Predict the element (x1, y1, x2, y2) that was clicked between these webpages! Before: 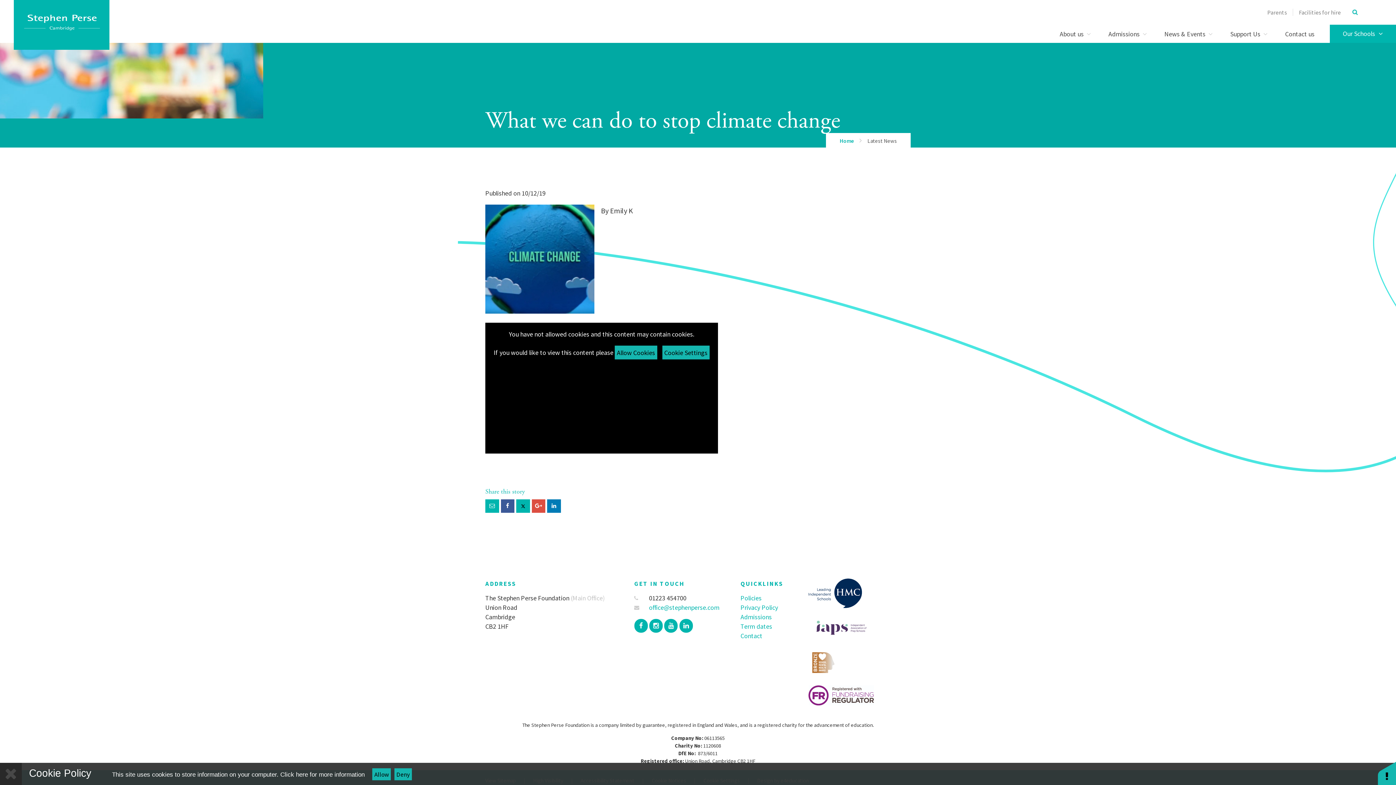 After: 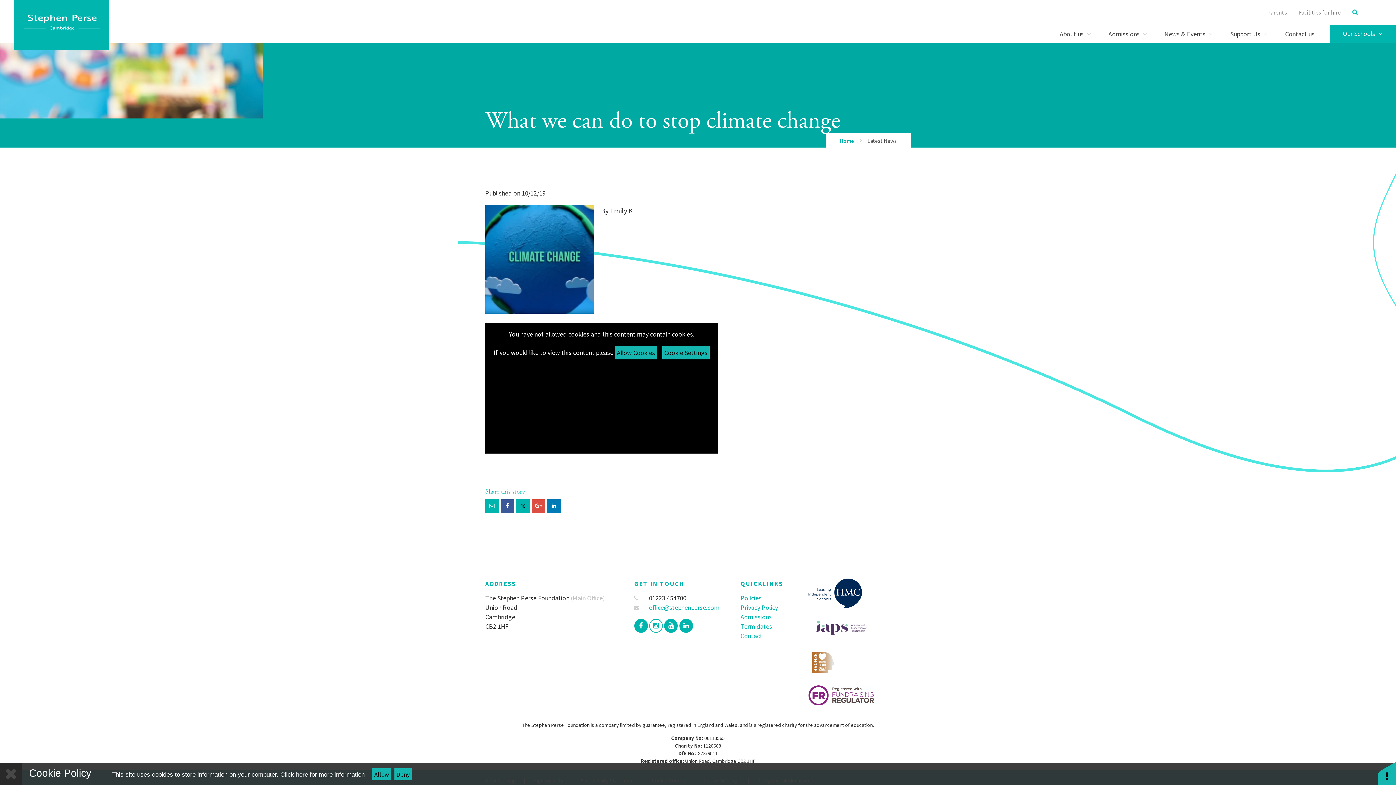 Action: bbox: (649, 619, 662, 632)